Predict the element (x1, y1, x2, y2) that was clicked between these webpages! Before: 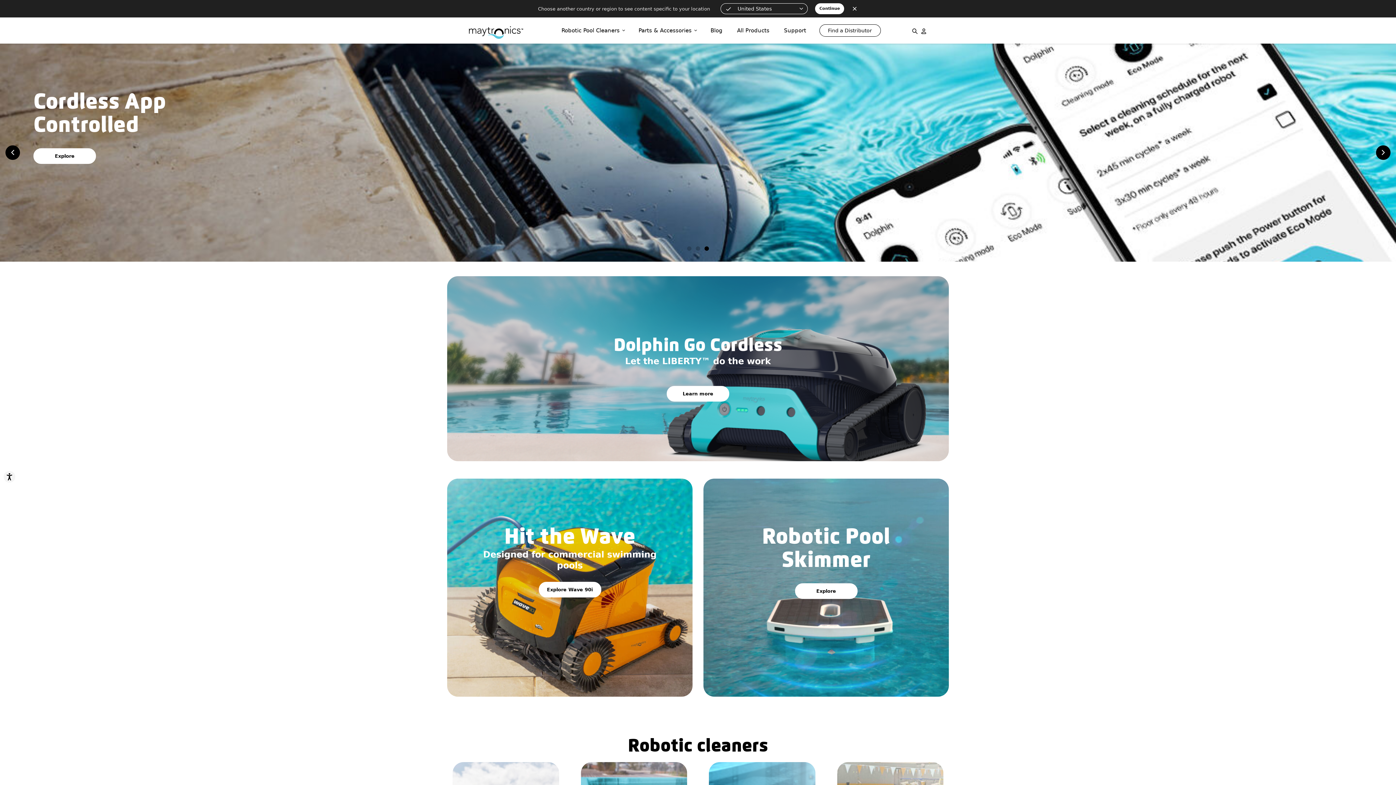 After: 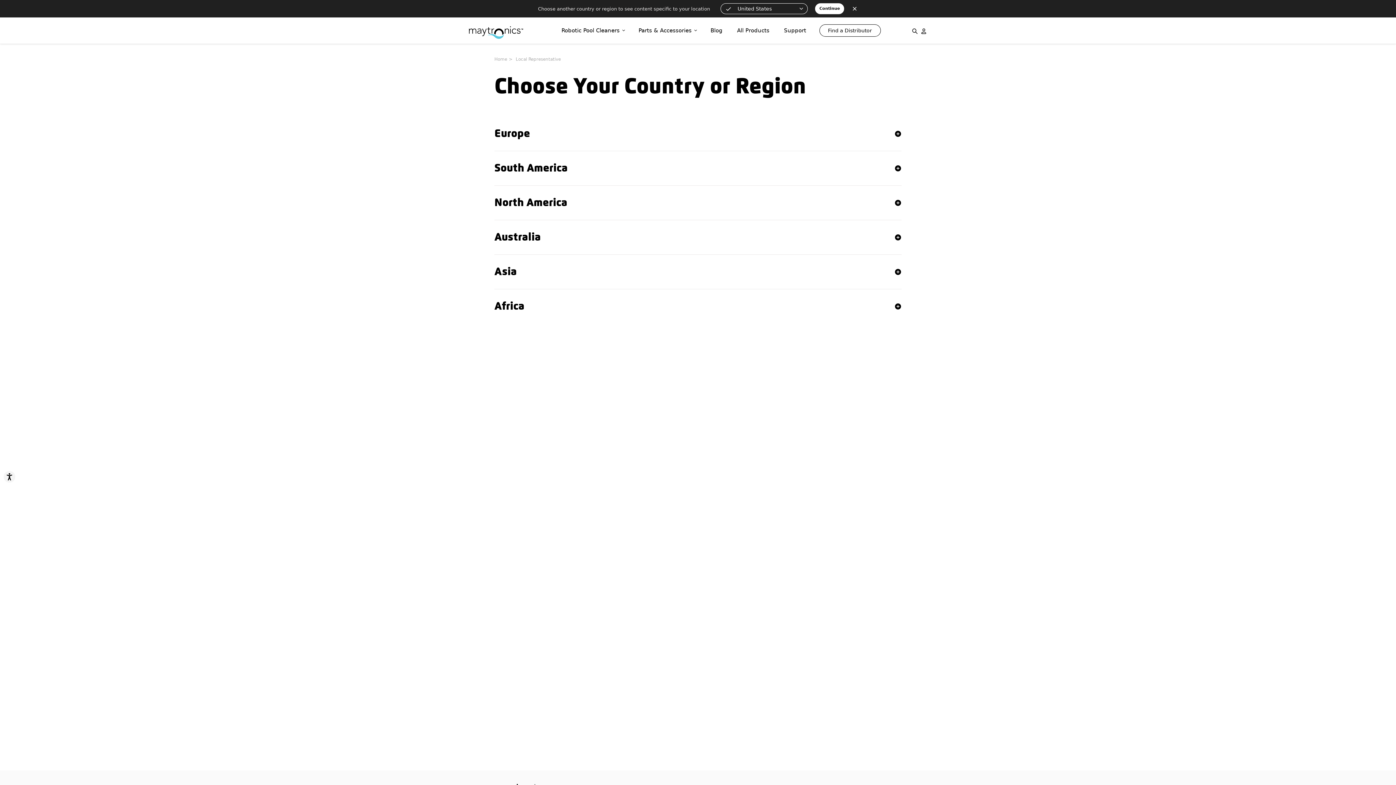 Action: bbox: (819, 24, 880, 36) label: Find a Distributor